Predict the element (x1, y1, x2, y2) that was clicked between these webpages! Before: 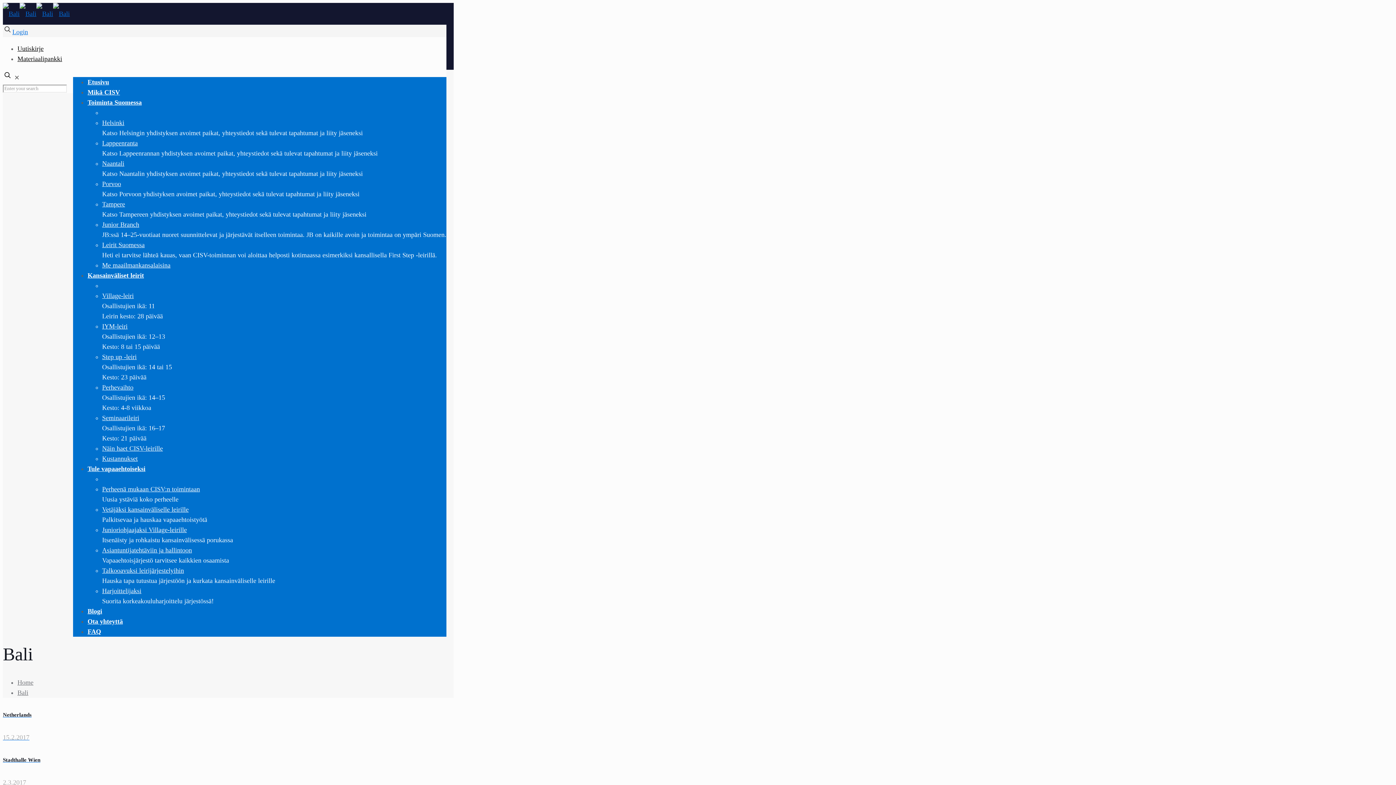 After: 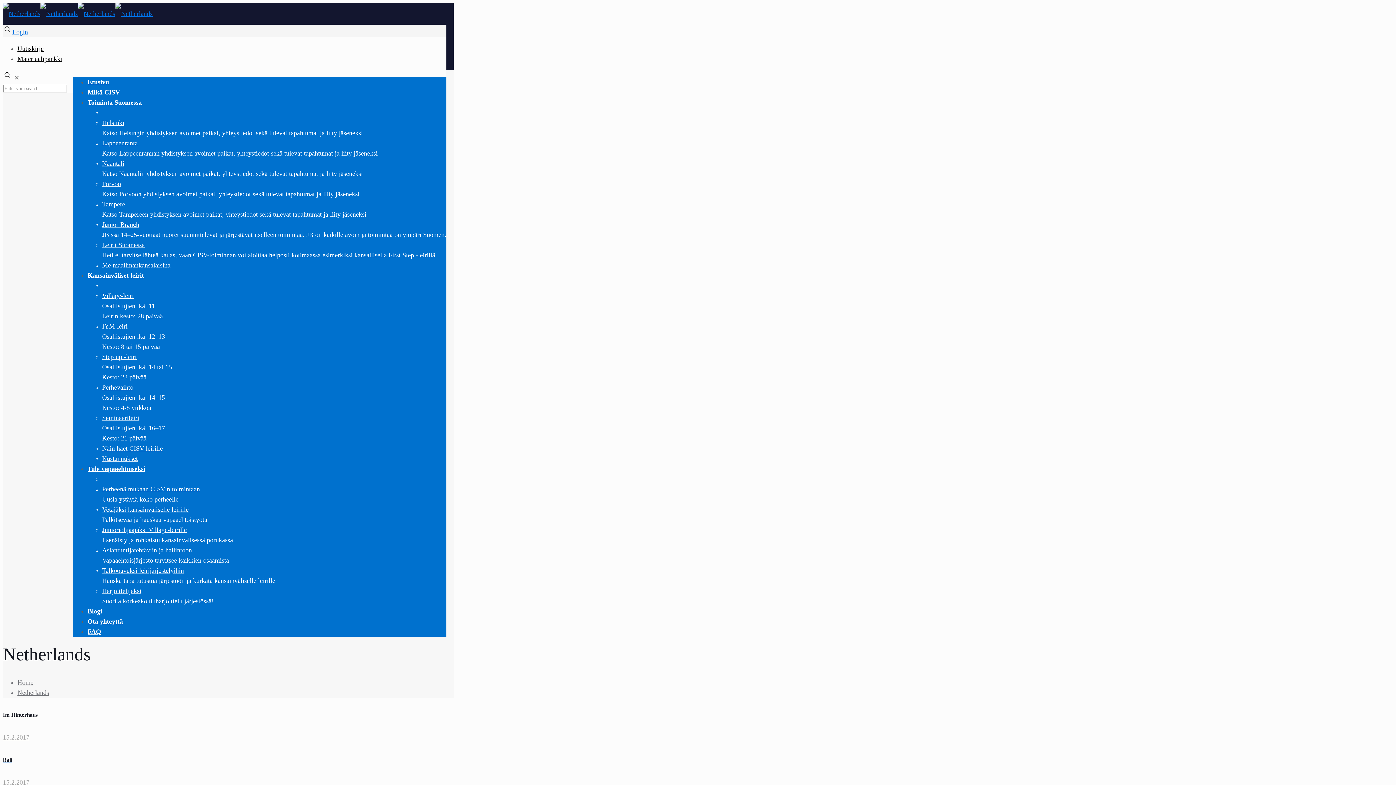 Action: bbox: (2, 710, 453, 743) label: Netherlands
15.2.2017